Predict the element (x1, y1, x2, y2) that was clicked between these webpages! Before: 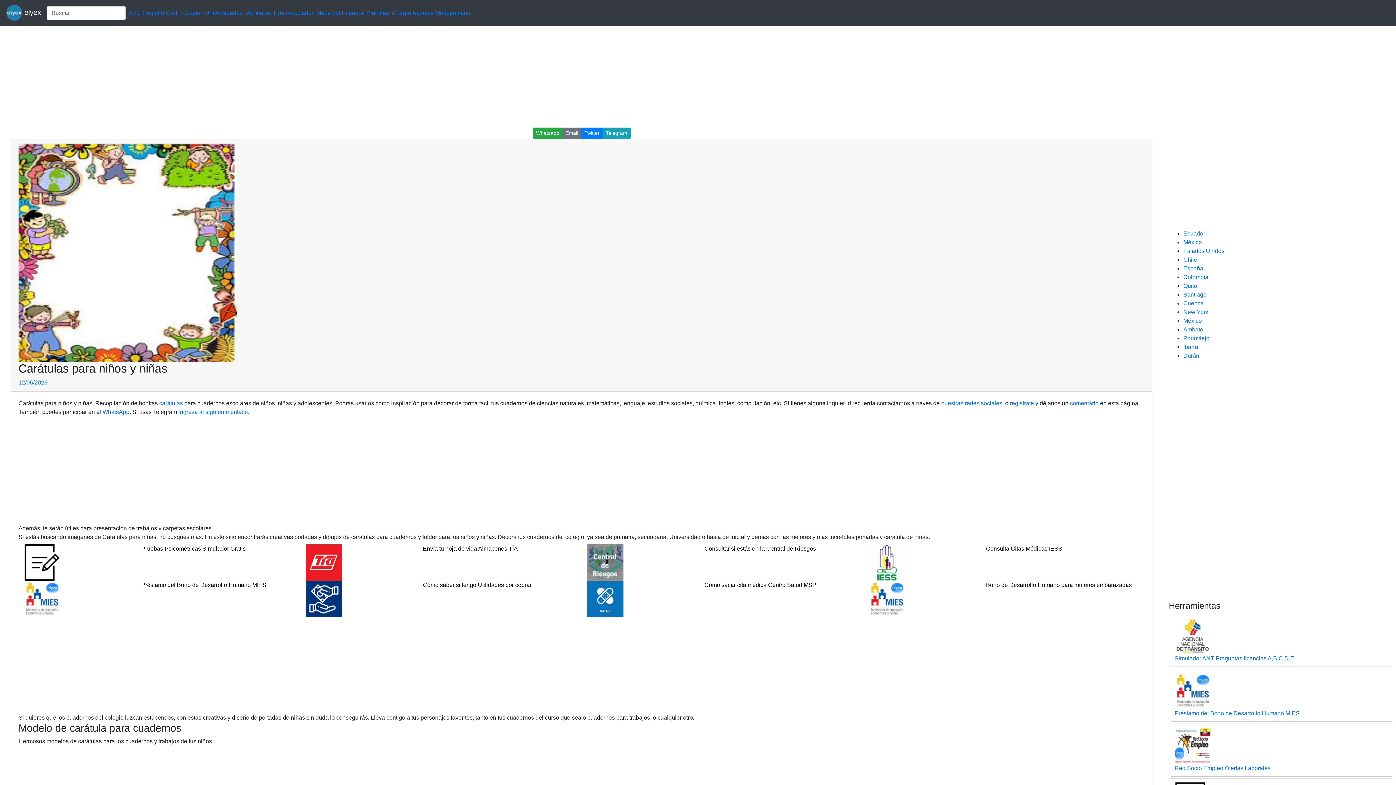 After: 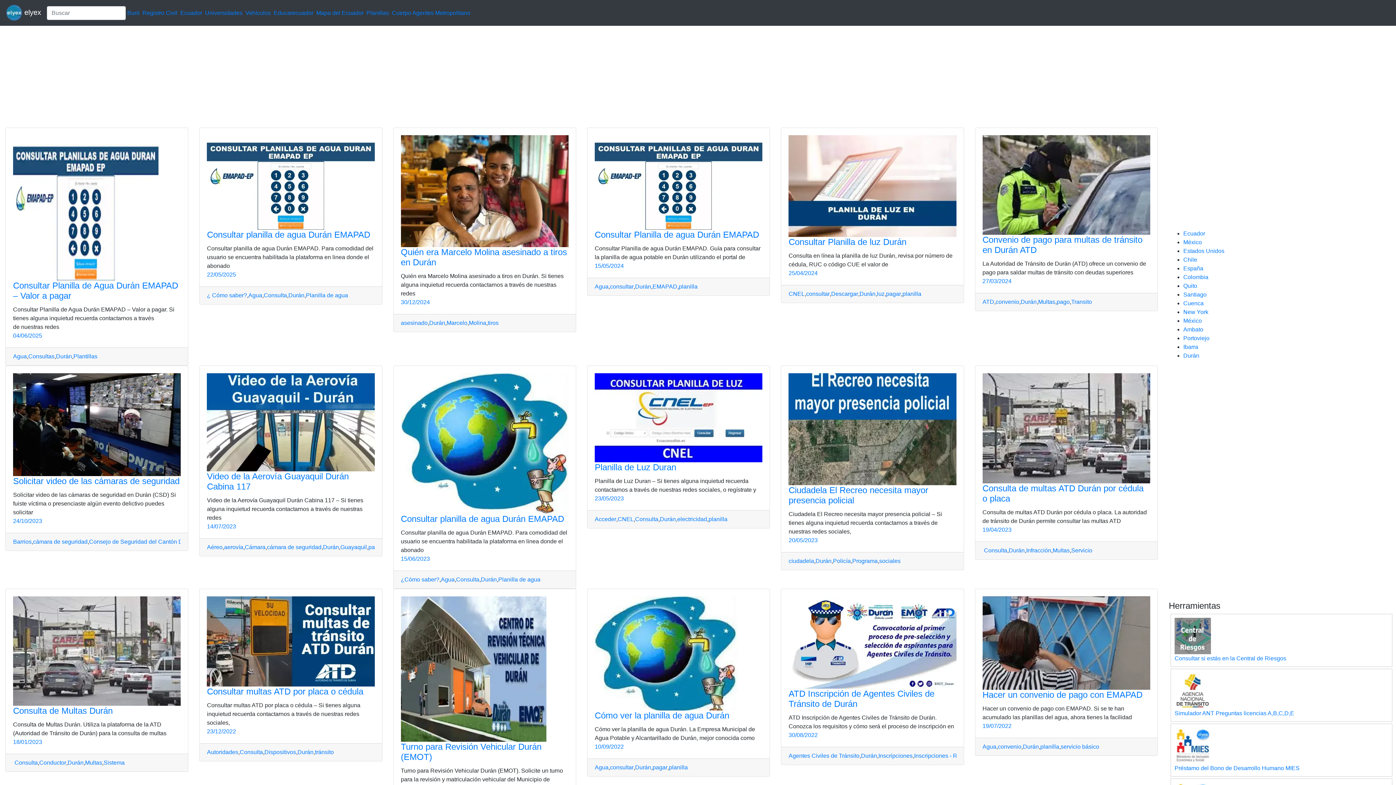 Action: bbox: (1183, 352, 1199, 358) label: Durán